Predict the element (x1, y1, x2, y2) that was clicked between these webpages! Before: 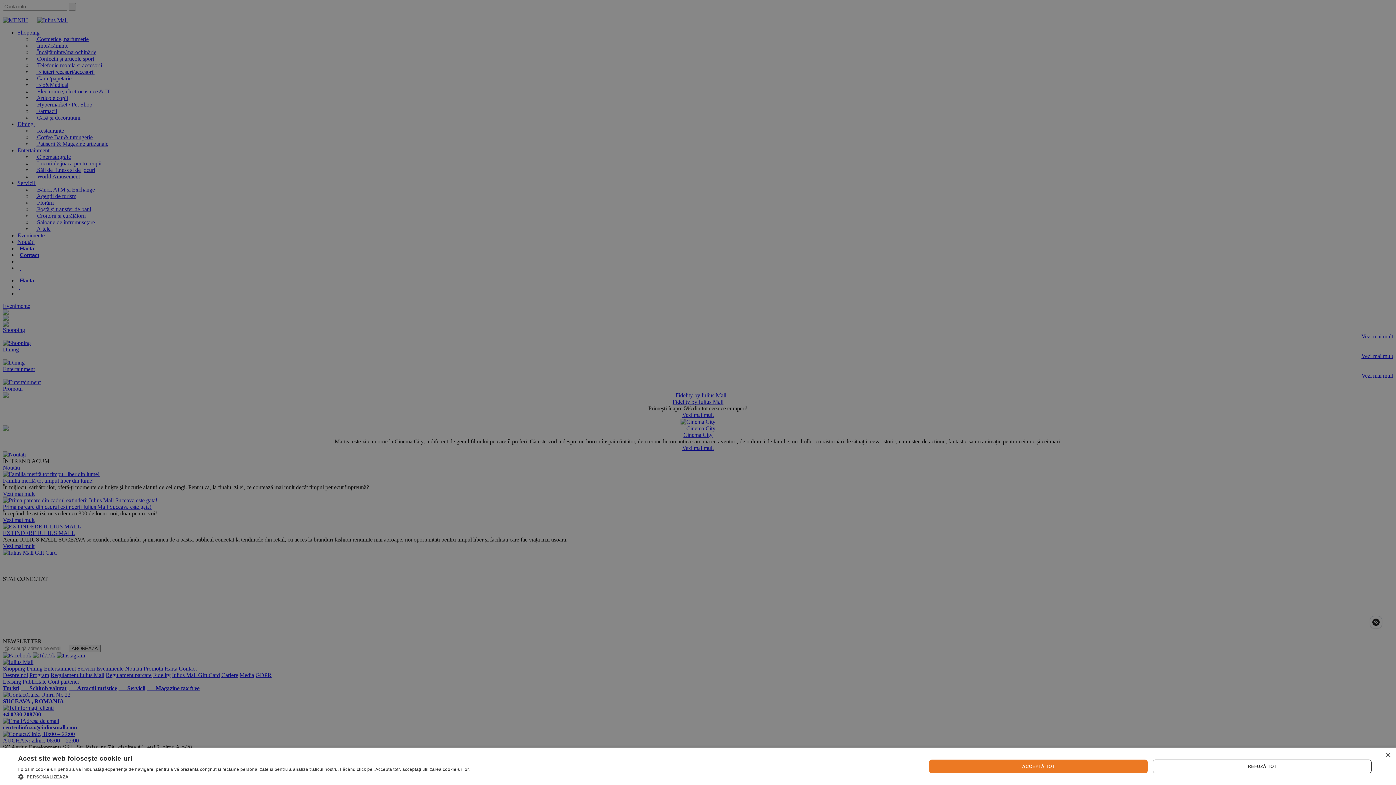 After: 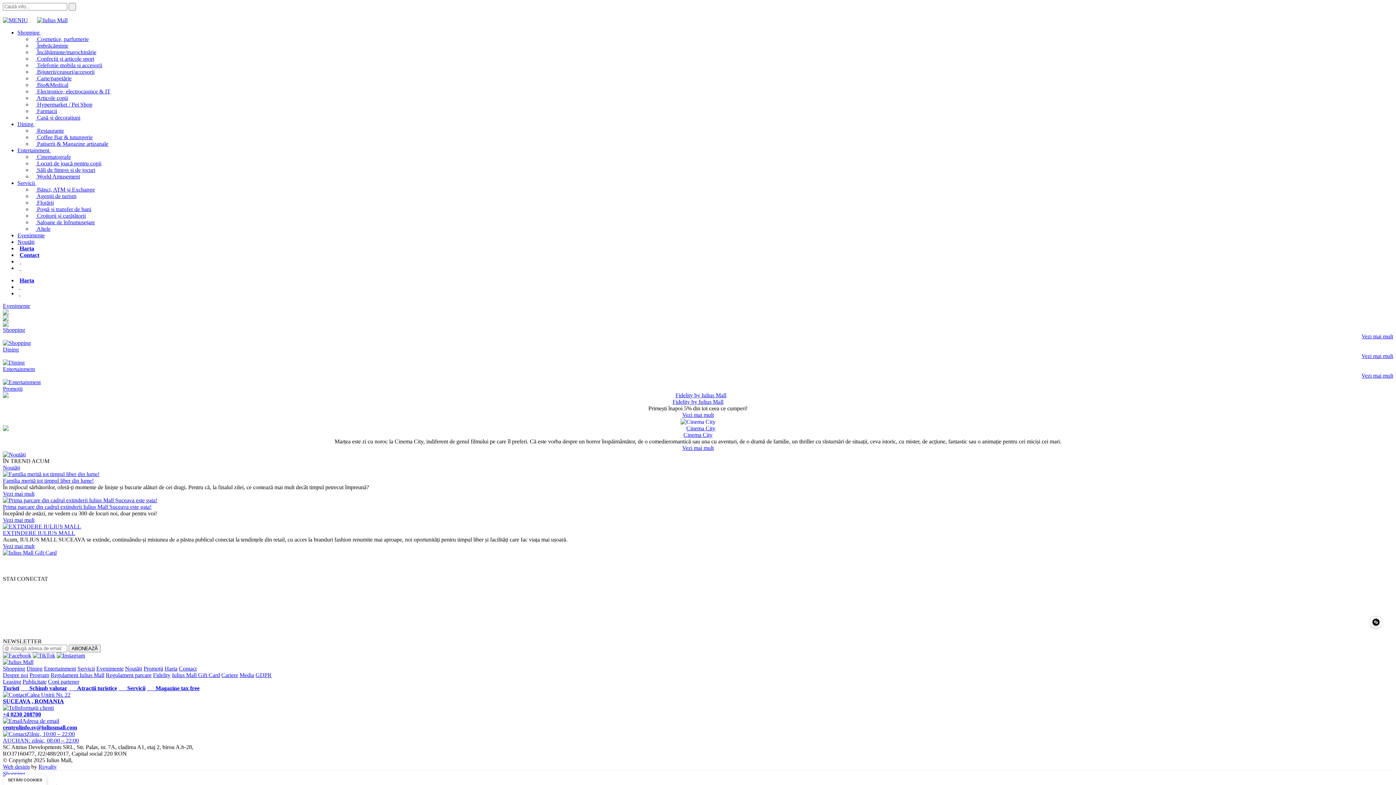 Action: bbox: (1385, 753, 1390, 758) label: Close